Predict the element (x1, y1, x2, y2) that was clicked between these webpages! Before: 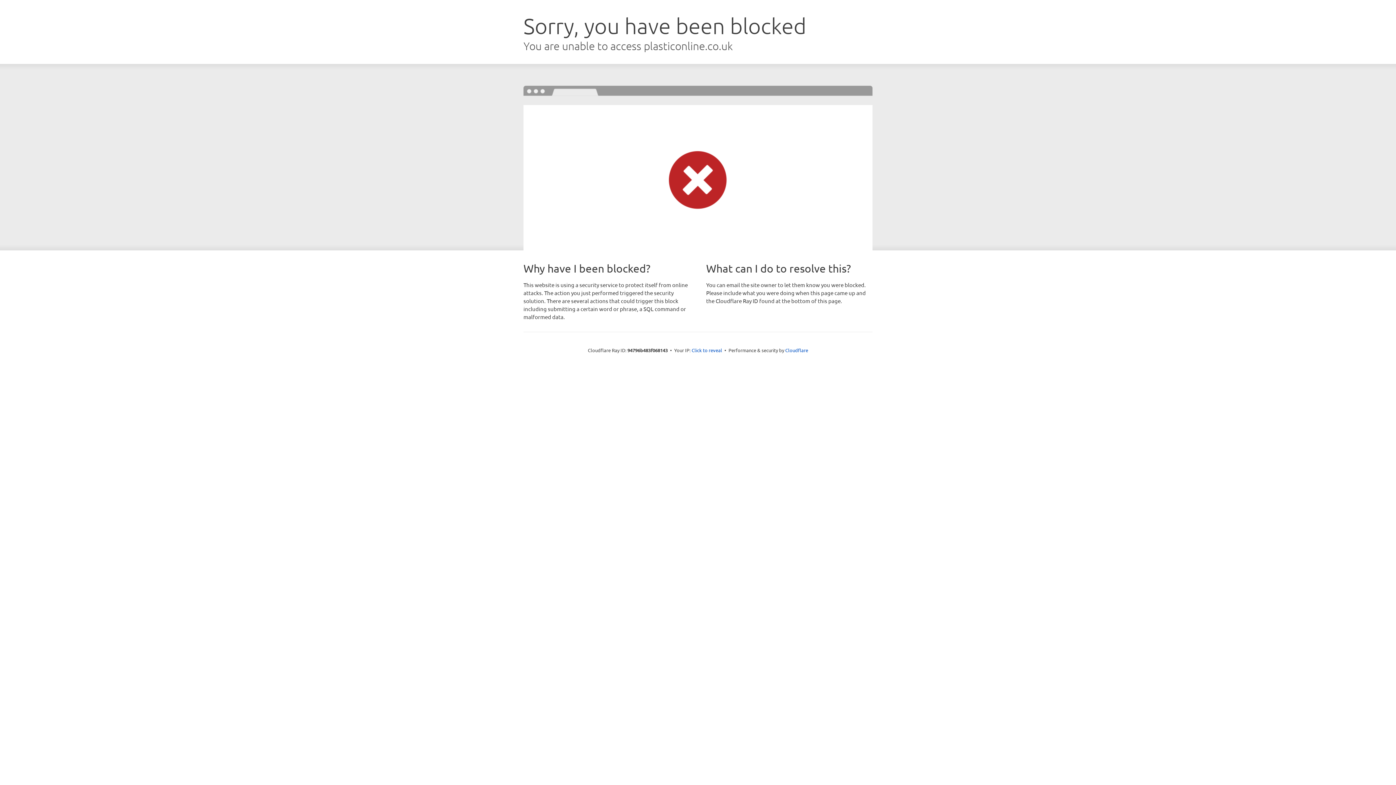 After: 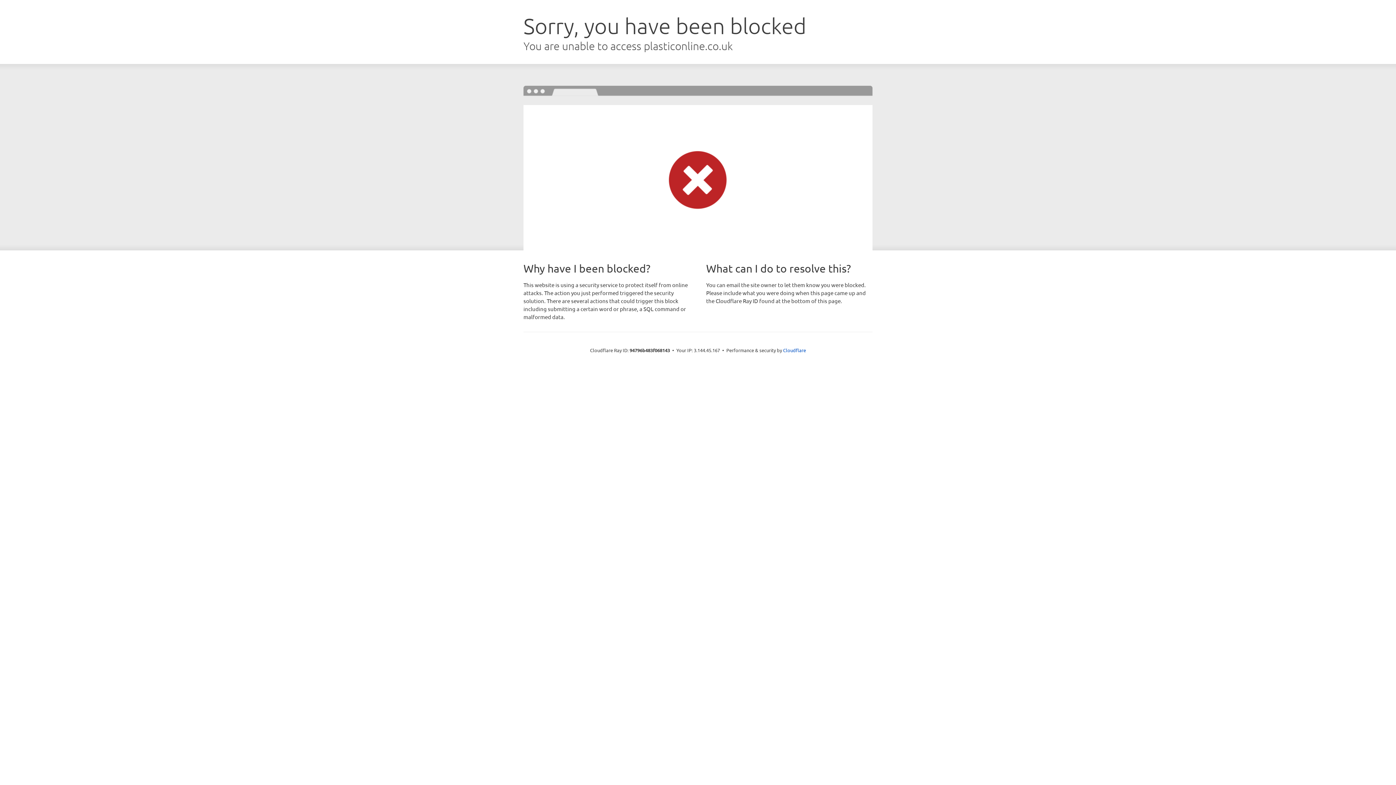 Action: label: Click to reveal bbox: (691, 346, 722, 353)